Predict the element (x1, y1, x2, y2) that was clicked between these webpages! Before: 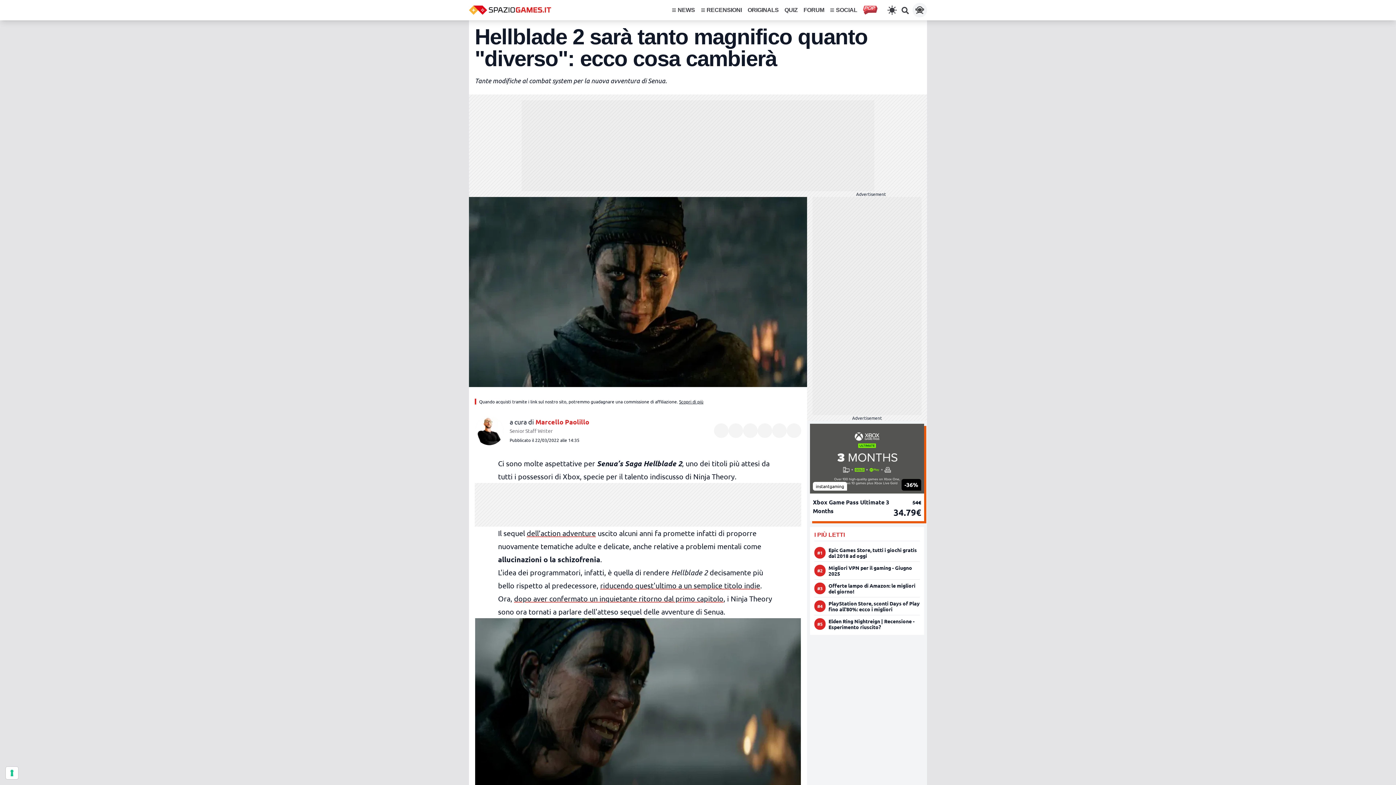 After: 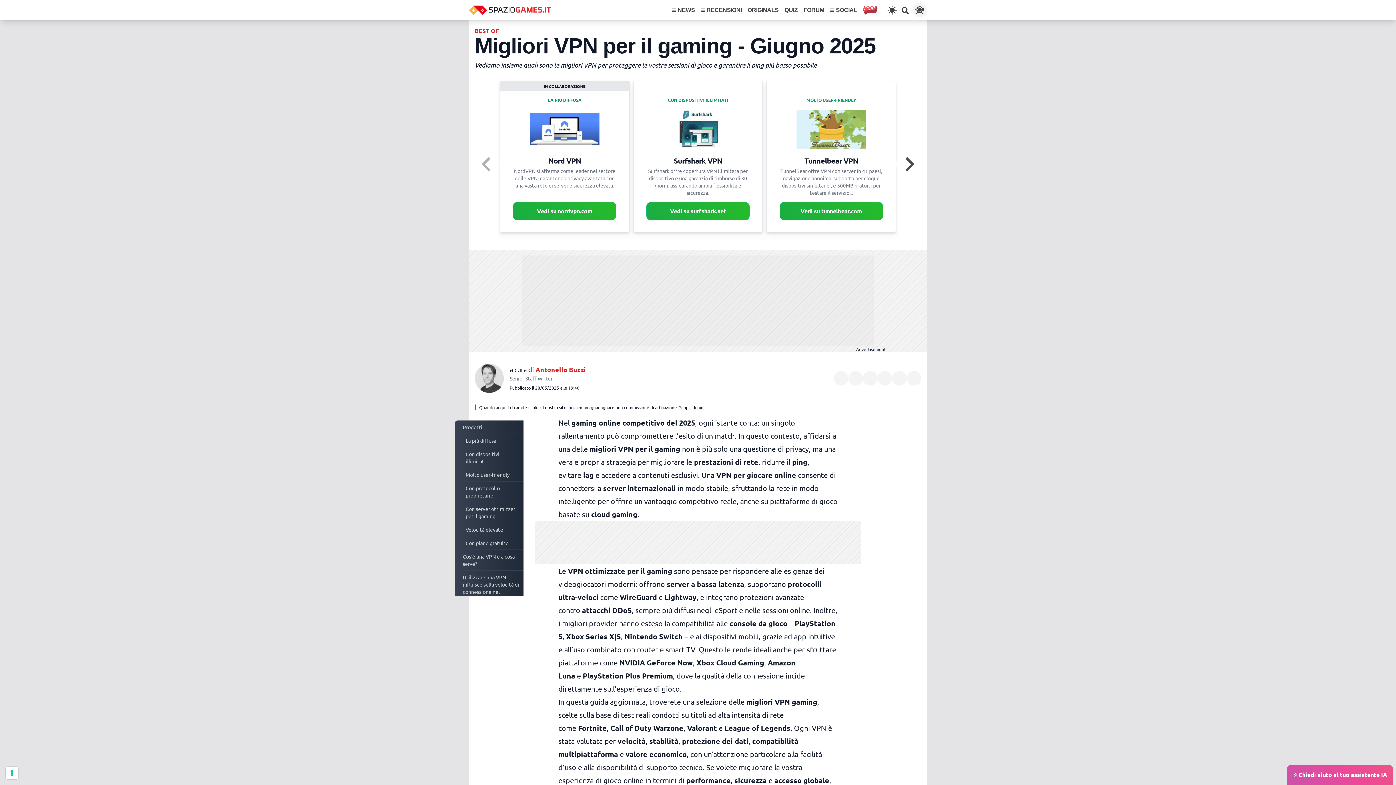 Action: bbox: (828, 565, 920, 576) label: Migliori VPN per il gaming - Giugno 2025